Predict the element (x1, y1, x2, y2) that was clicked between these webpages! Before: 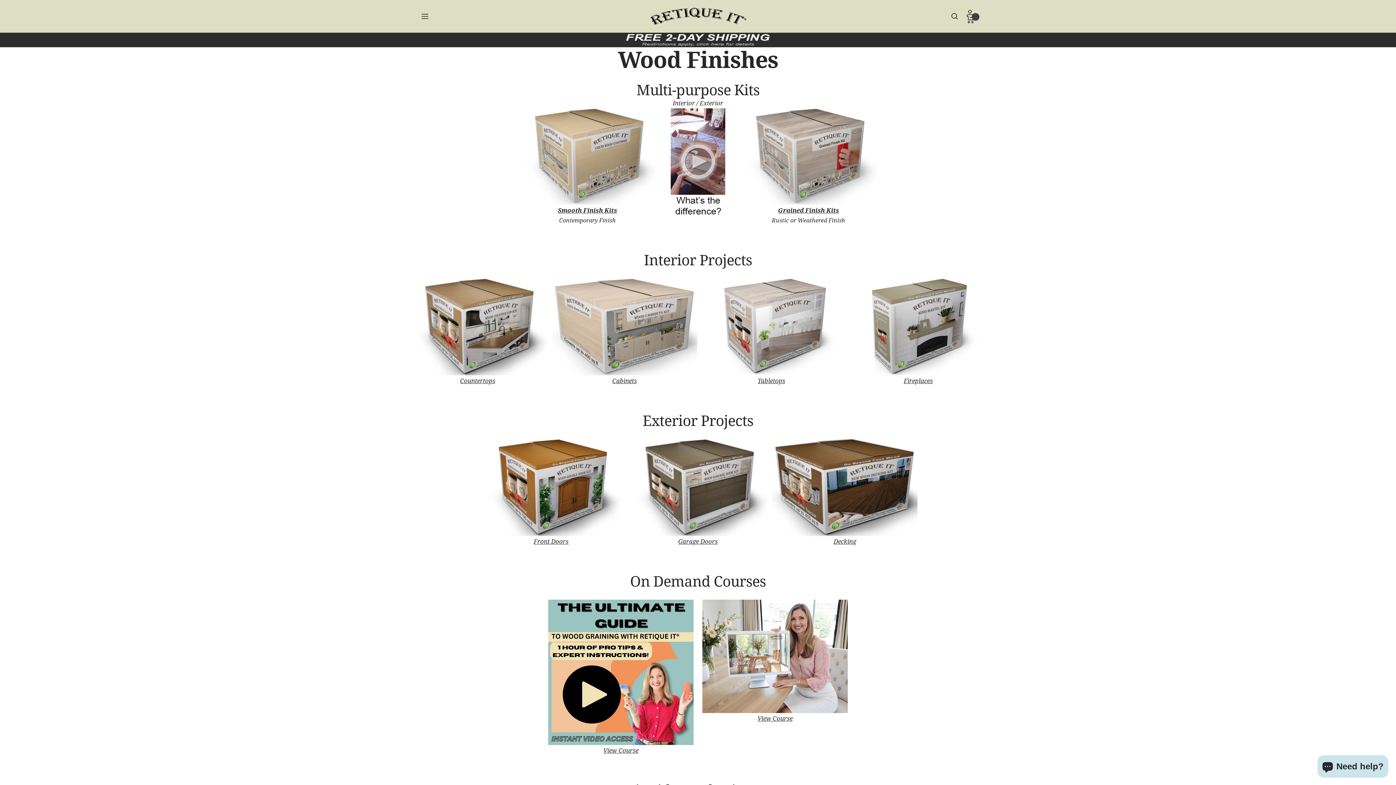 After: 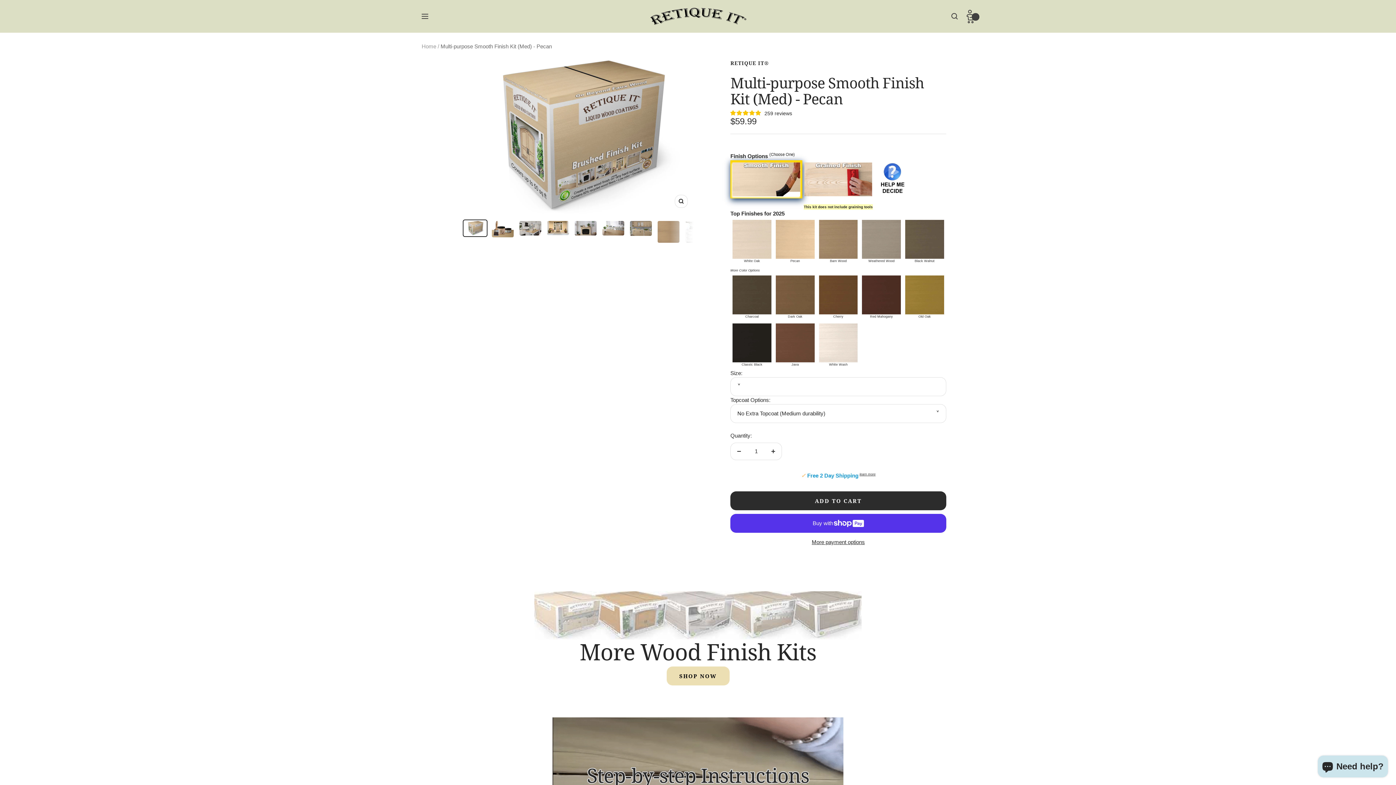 Action: bbox: (514, 108, 660, 225) label: Smooth Finish Kits
Contemporary Finish